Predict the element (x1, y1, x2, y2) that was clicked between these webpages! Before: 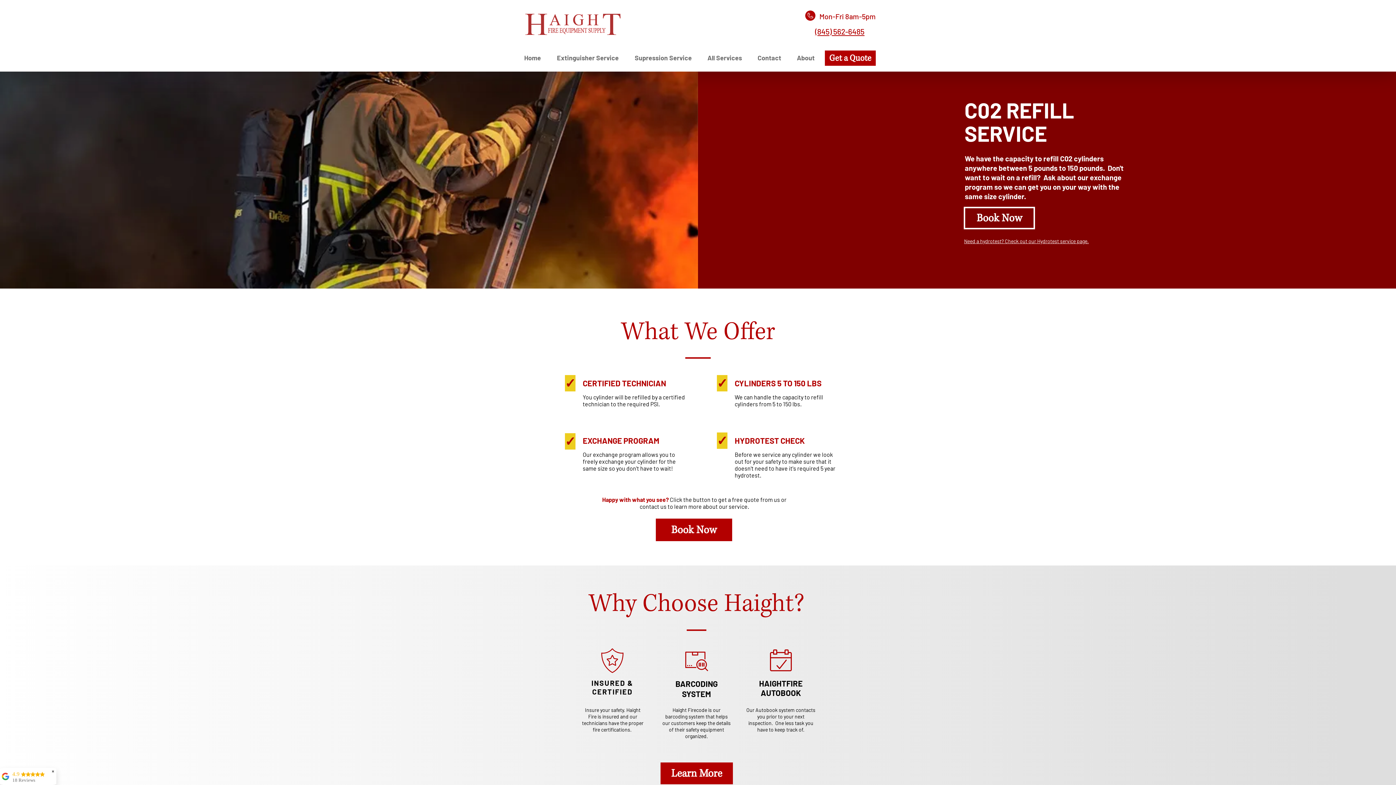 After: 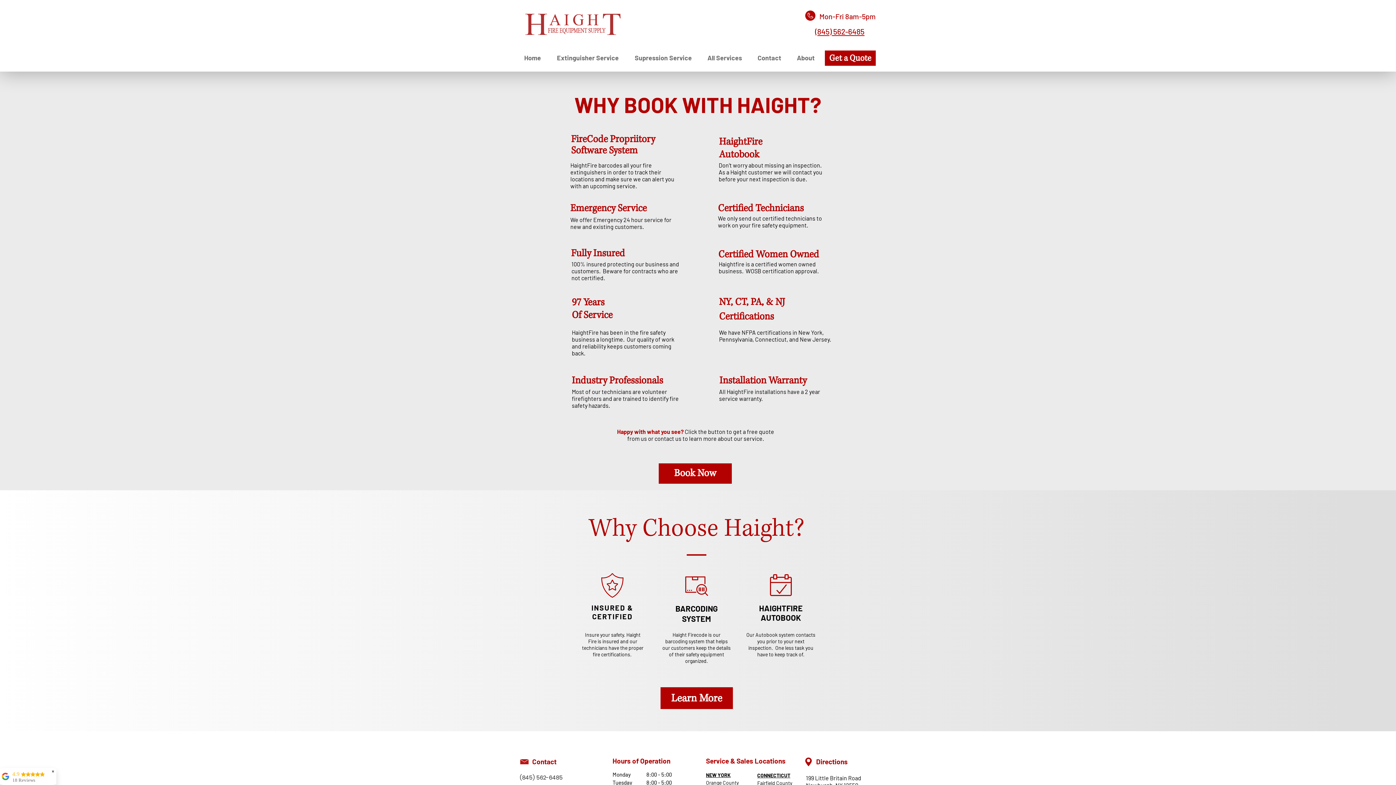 Action: bbox: (660, 762, 733, 784) label: Learn More